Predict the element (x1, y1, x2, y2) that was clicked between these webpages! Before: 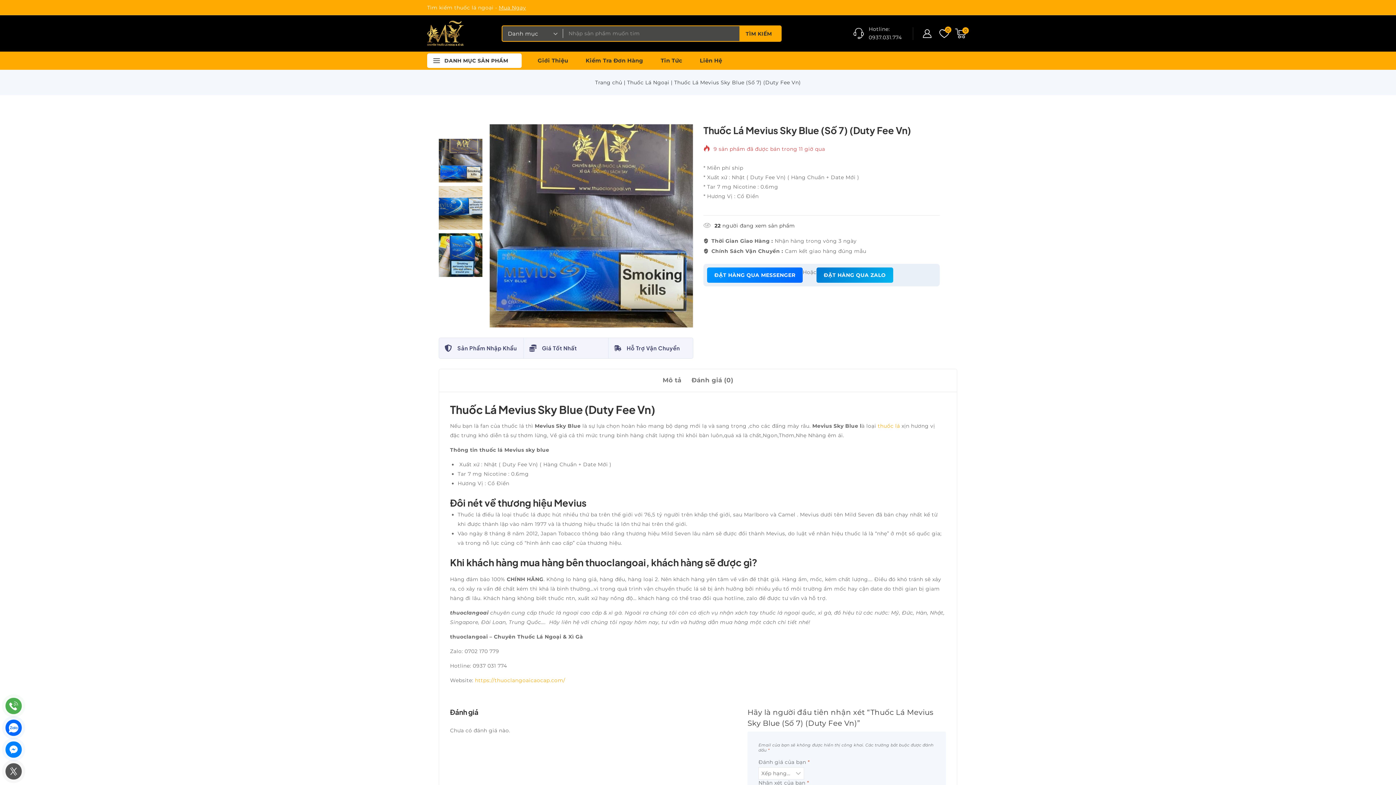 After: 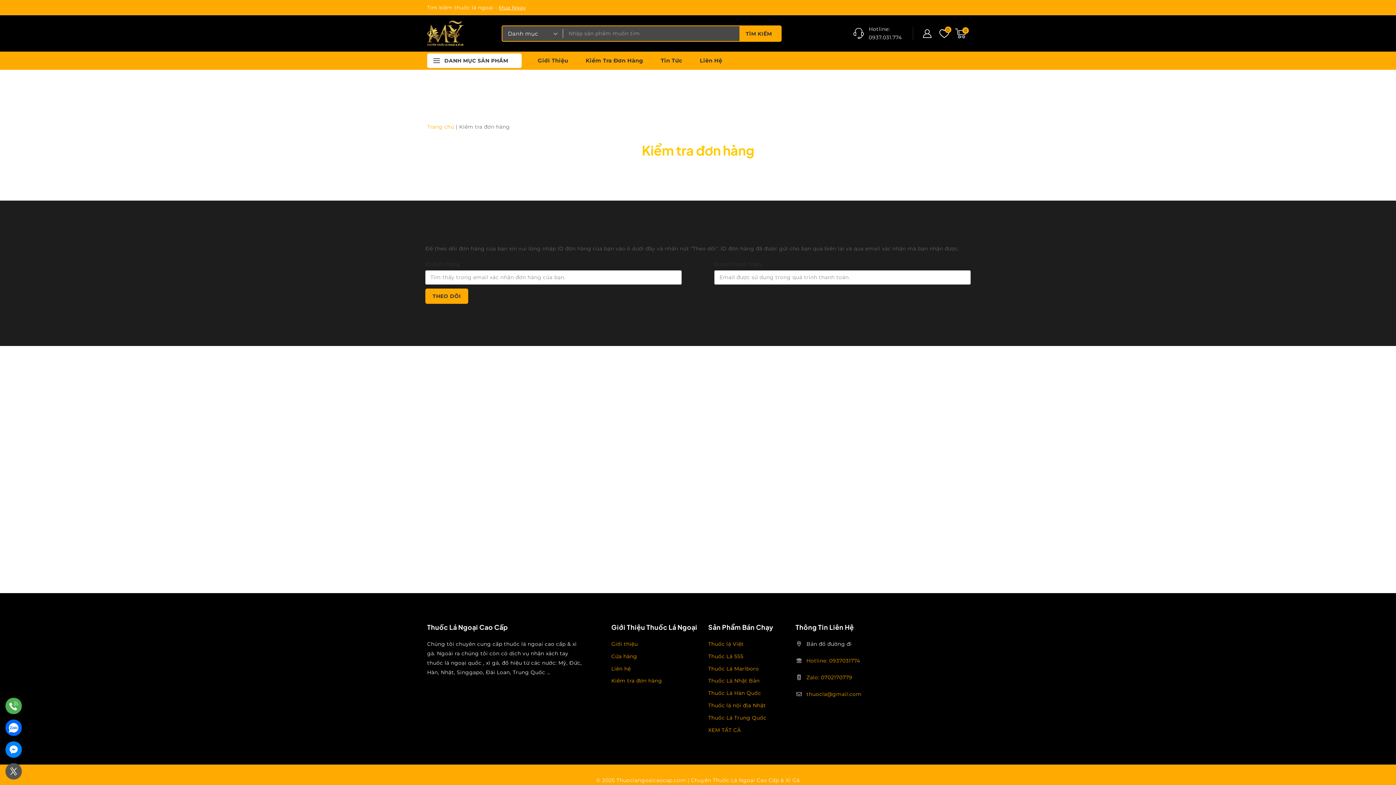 Action: bbox: (577, 51, 652, 69) label: Kiểm Tra Đơn Hàng